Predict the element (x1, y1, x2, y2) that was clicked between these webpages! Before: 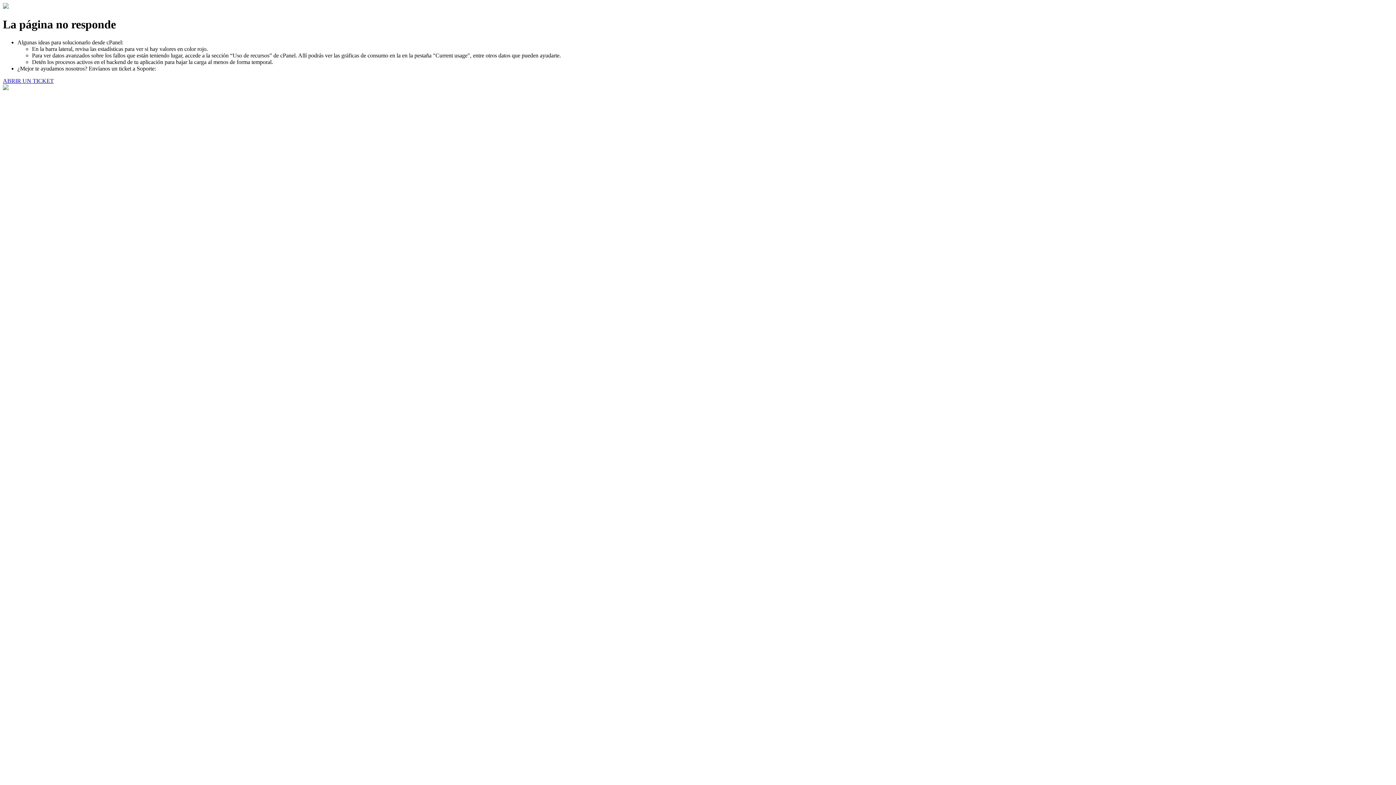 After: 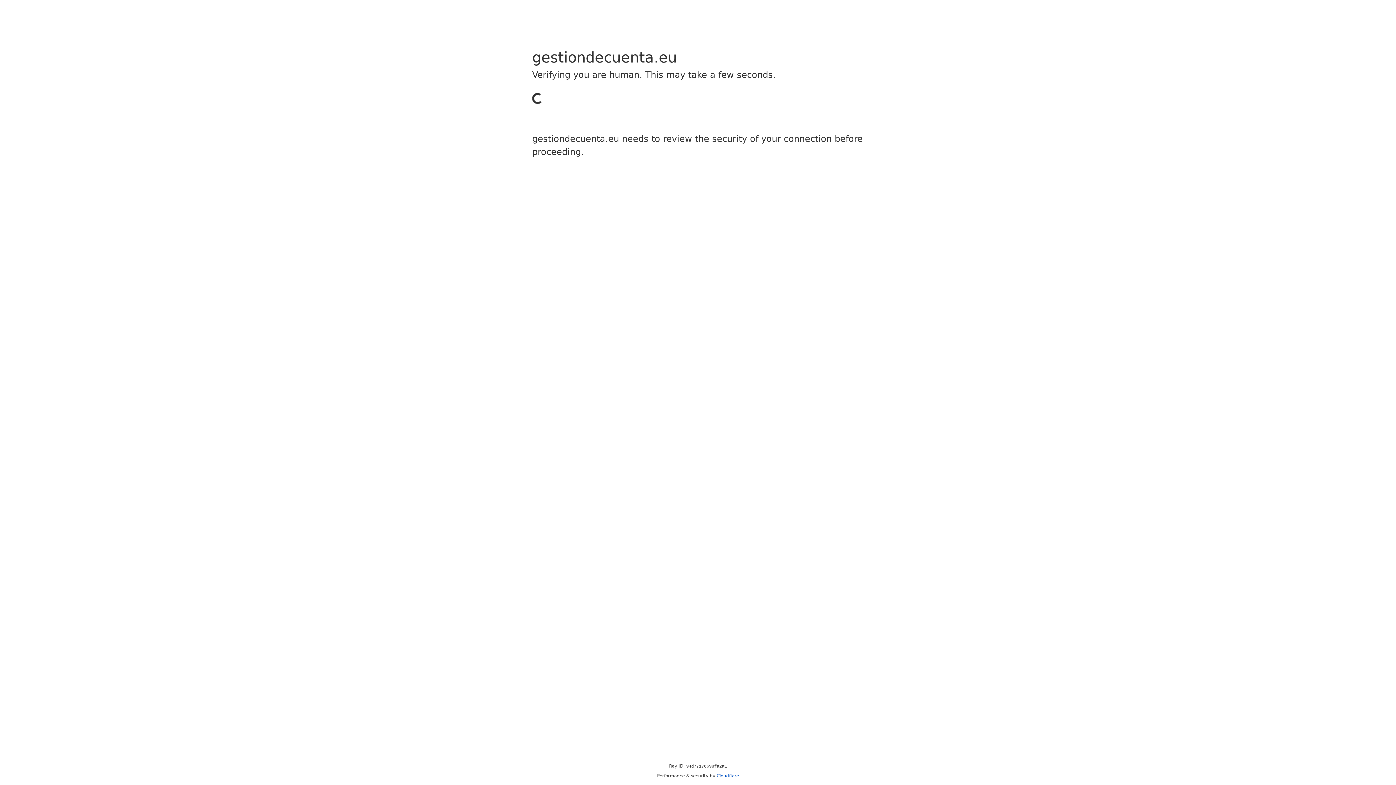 Action: bbox: (2, 77, 53, 83) label: ABRIR UN TICKET